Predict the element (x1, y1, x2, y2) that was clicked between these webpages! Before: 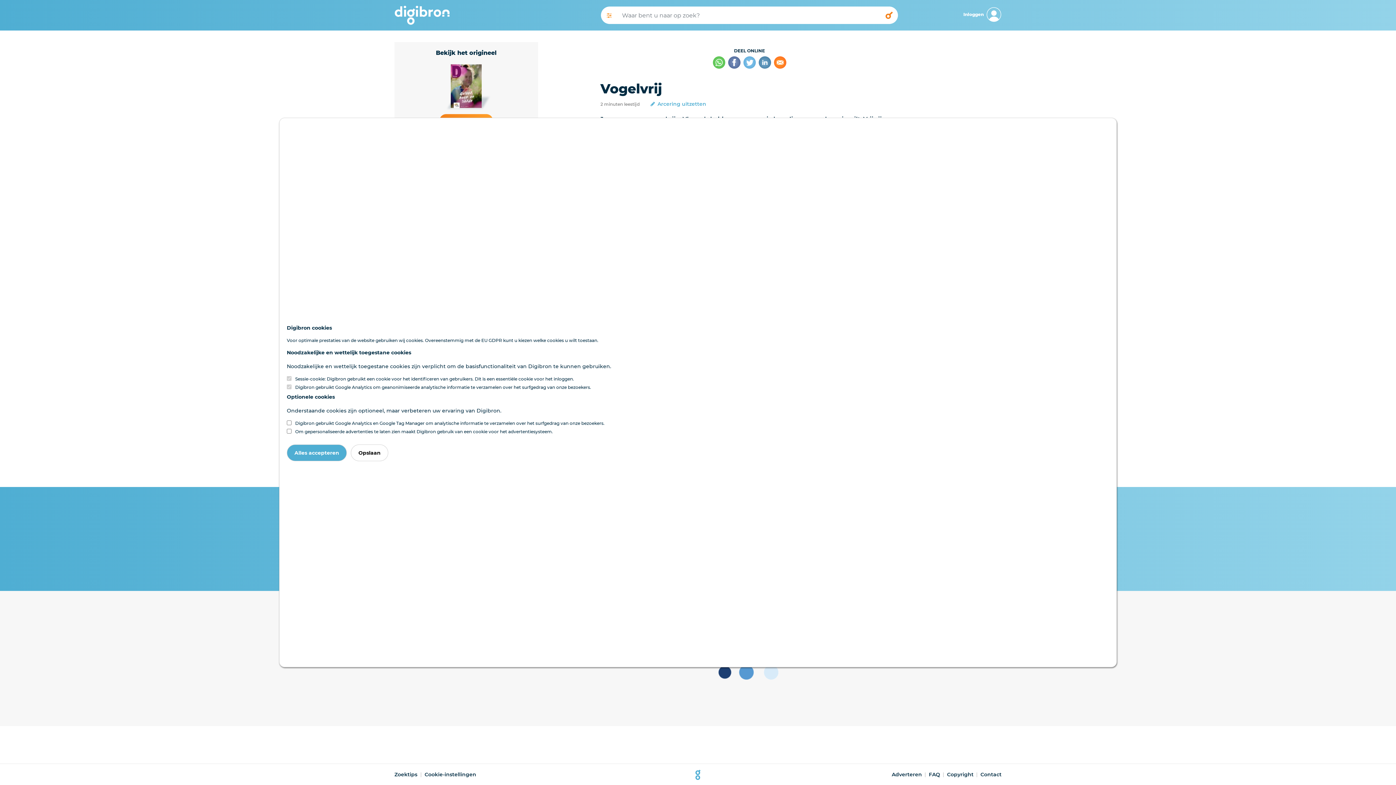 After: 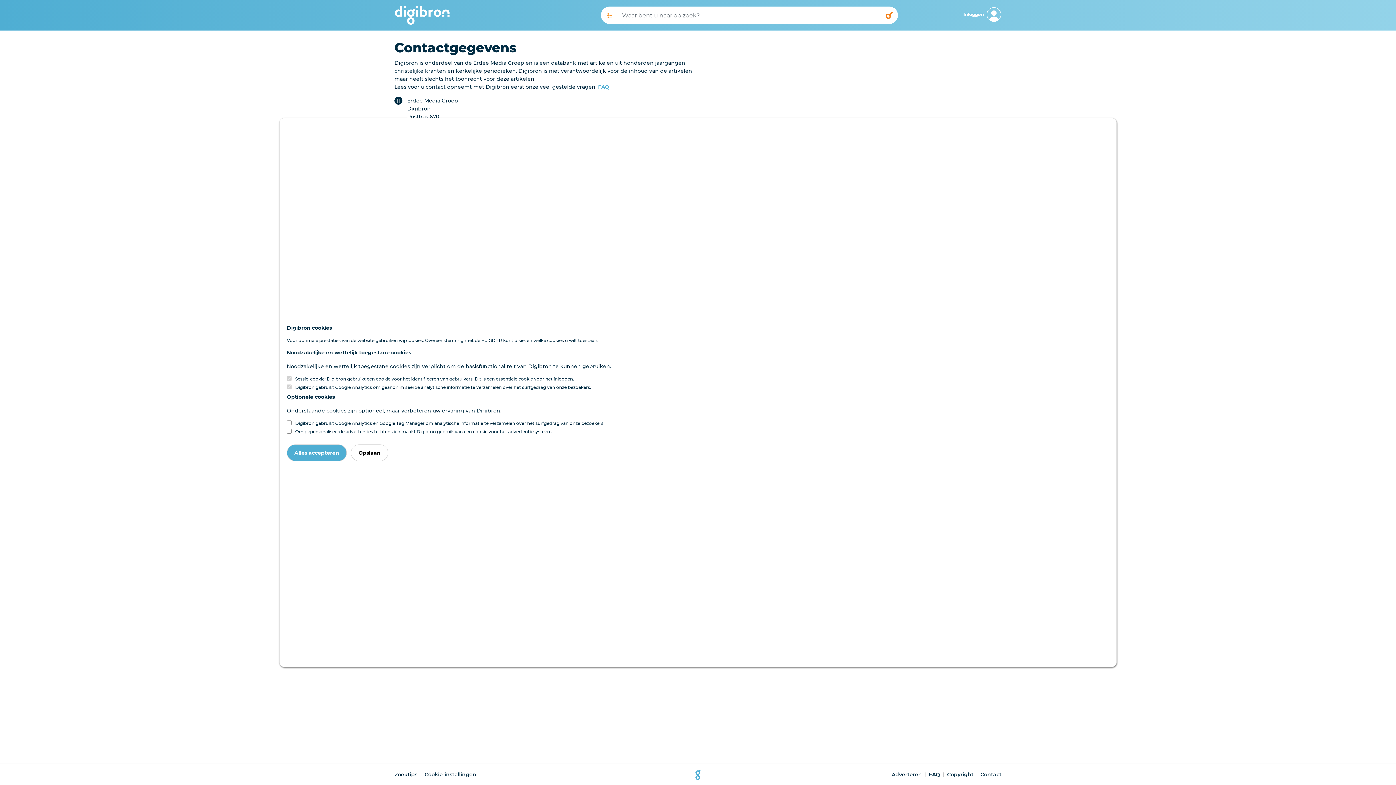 Action: label: Contact bbox: (974, 771, 1001, 778)